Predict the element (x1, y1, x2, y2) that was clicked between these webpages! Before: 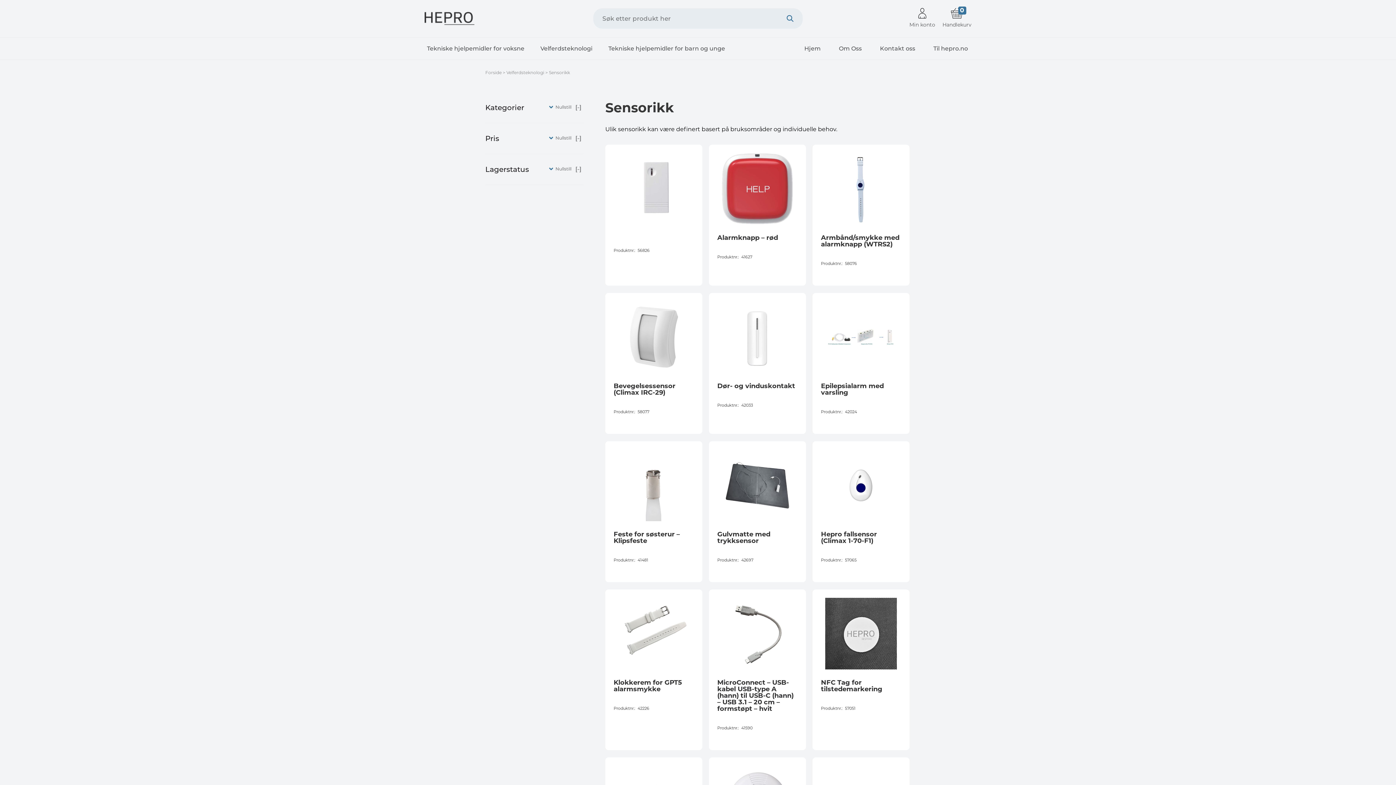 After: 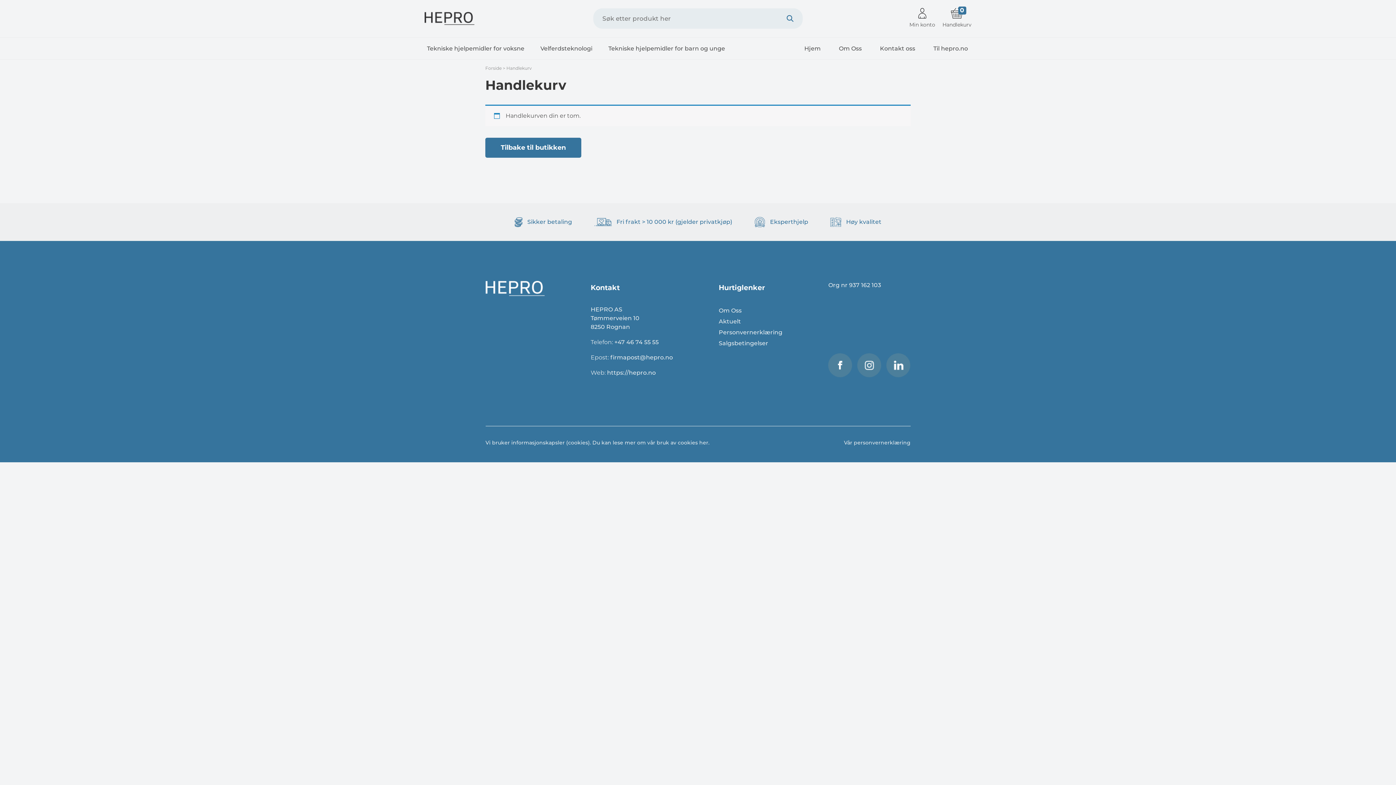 Action: bbox: (942, 8, 971, 29) label: 0
Handlekurv